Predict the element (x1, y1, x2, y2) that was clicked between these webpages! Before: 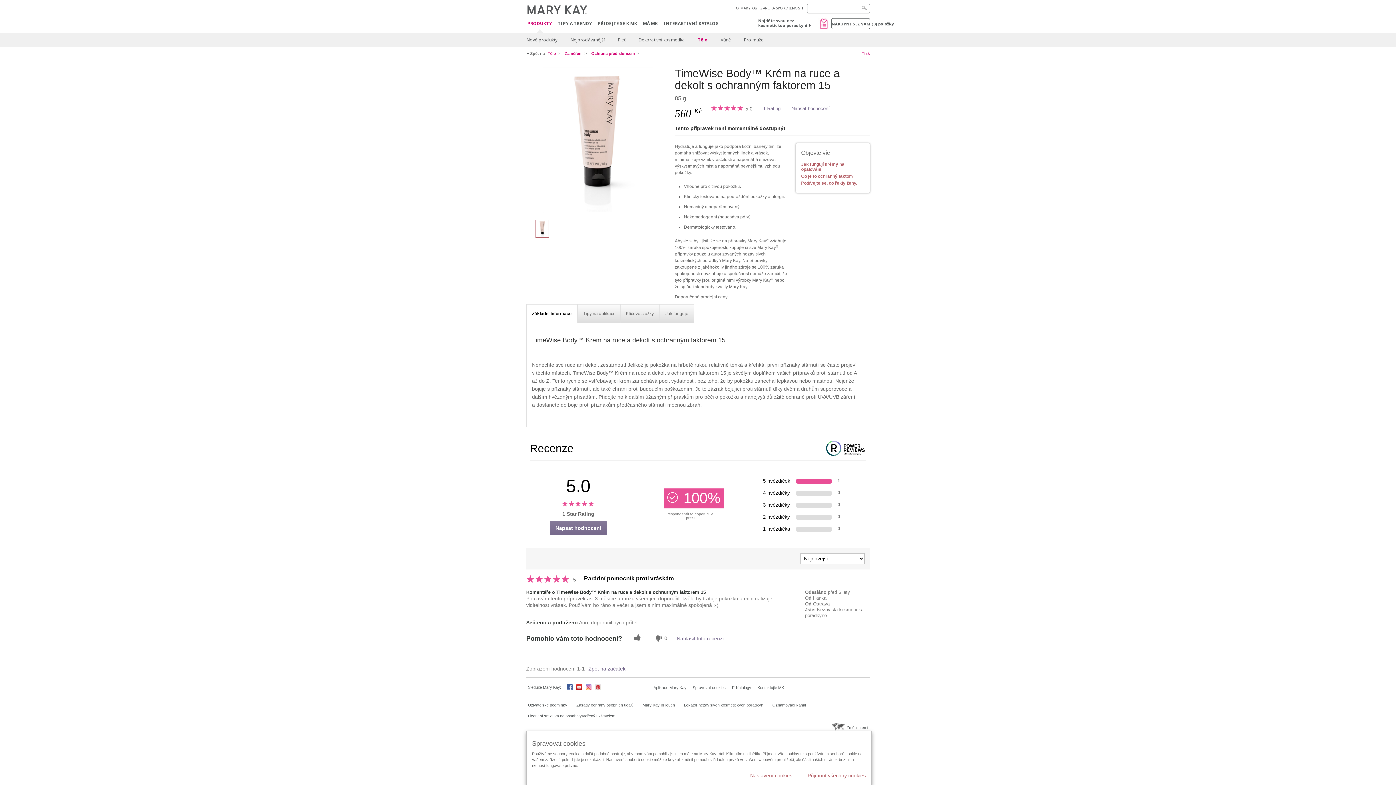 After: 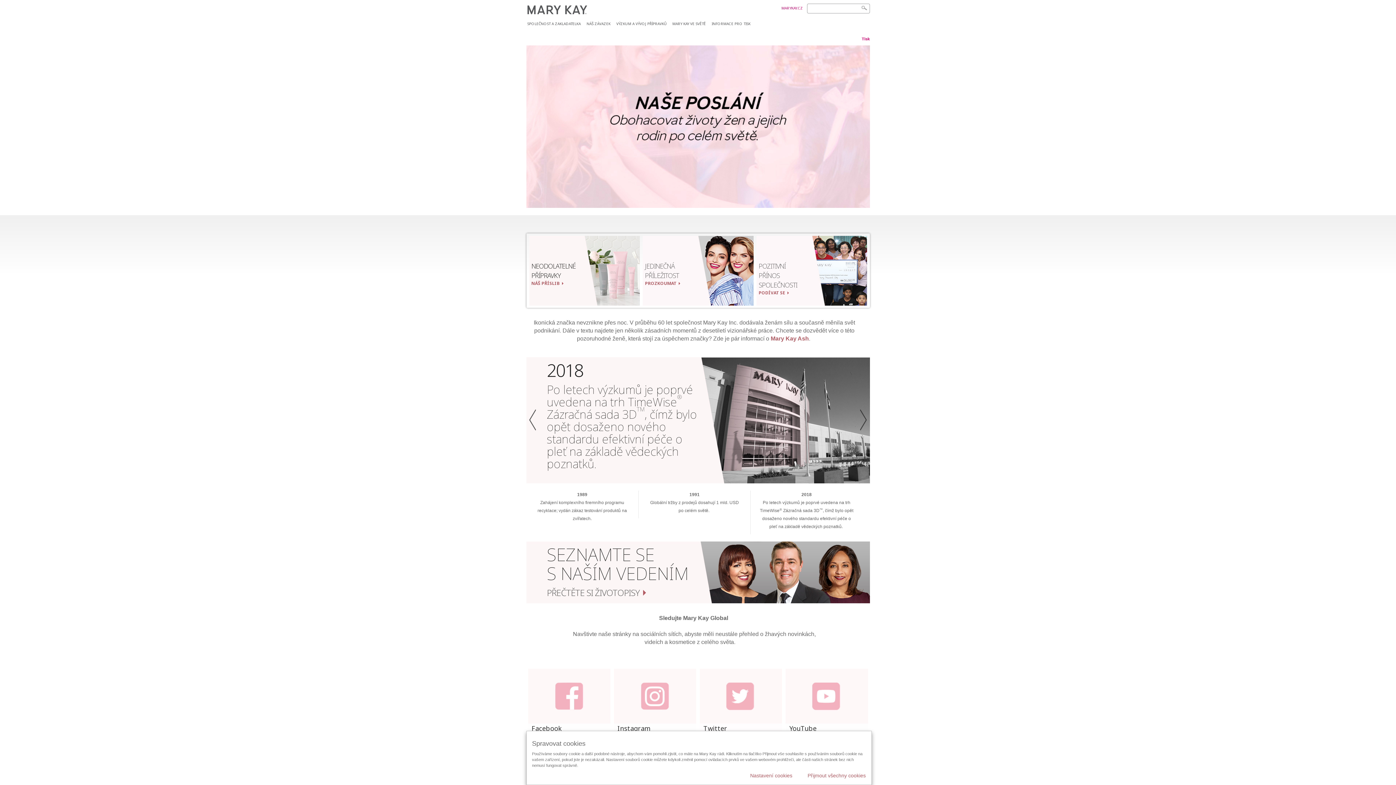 Action: bbox: (734, 4, 757, 11) label: O MARY KAY